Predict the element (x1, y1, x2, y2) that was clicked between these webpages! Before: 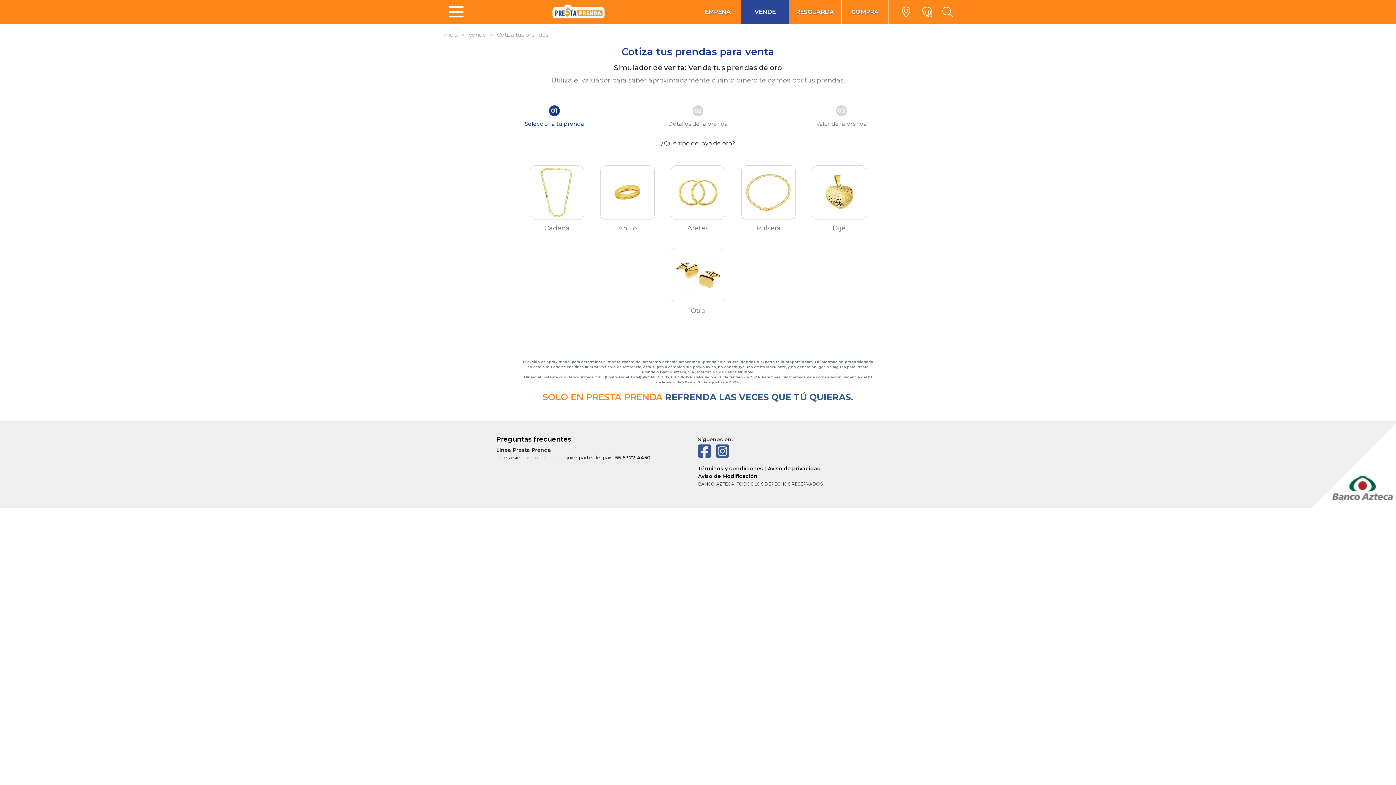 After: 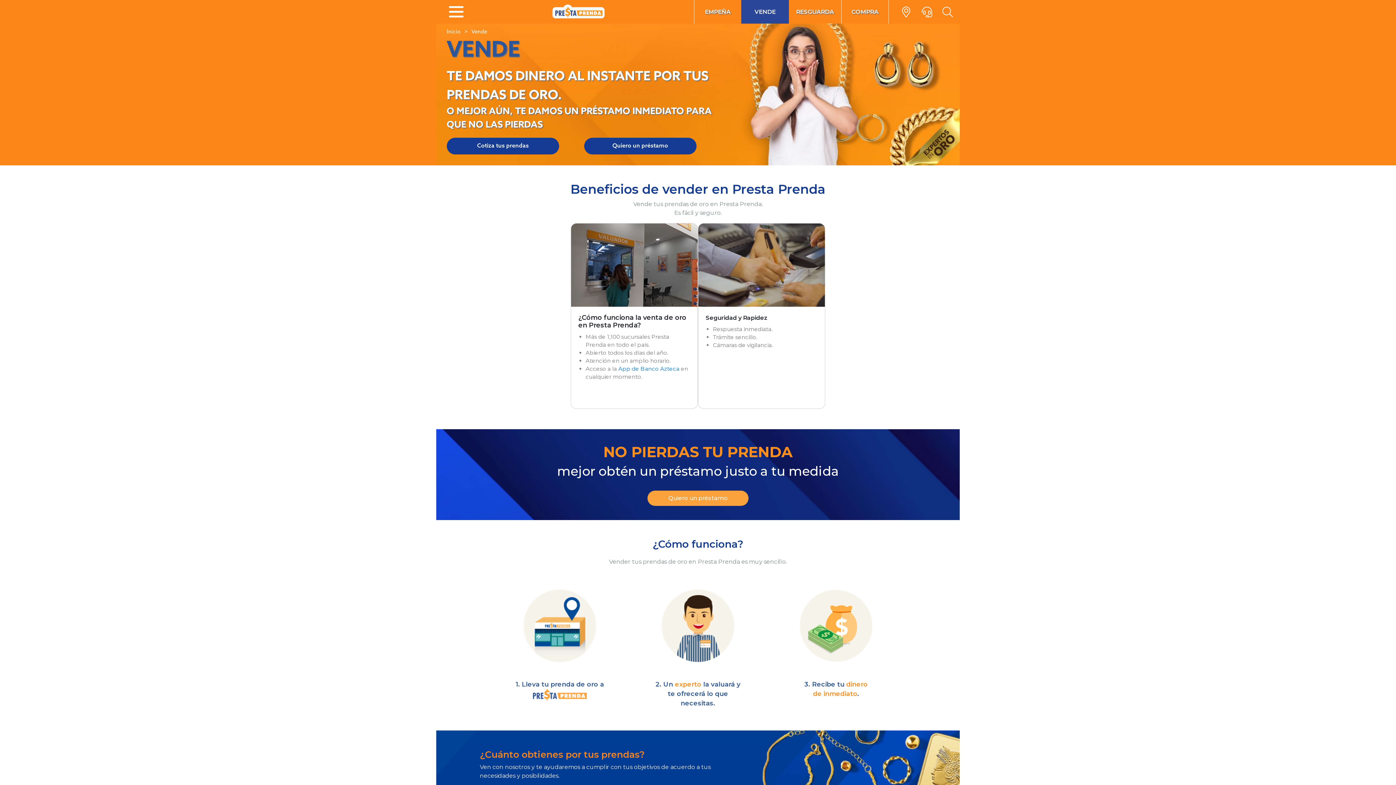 Action: label: VENDE bbox: (741, 0, 789, 23)